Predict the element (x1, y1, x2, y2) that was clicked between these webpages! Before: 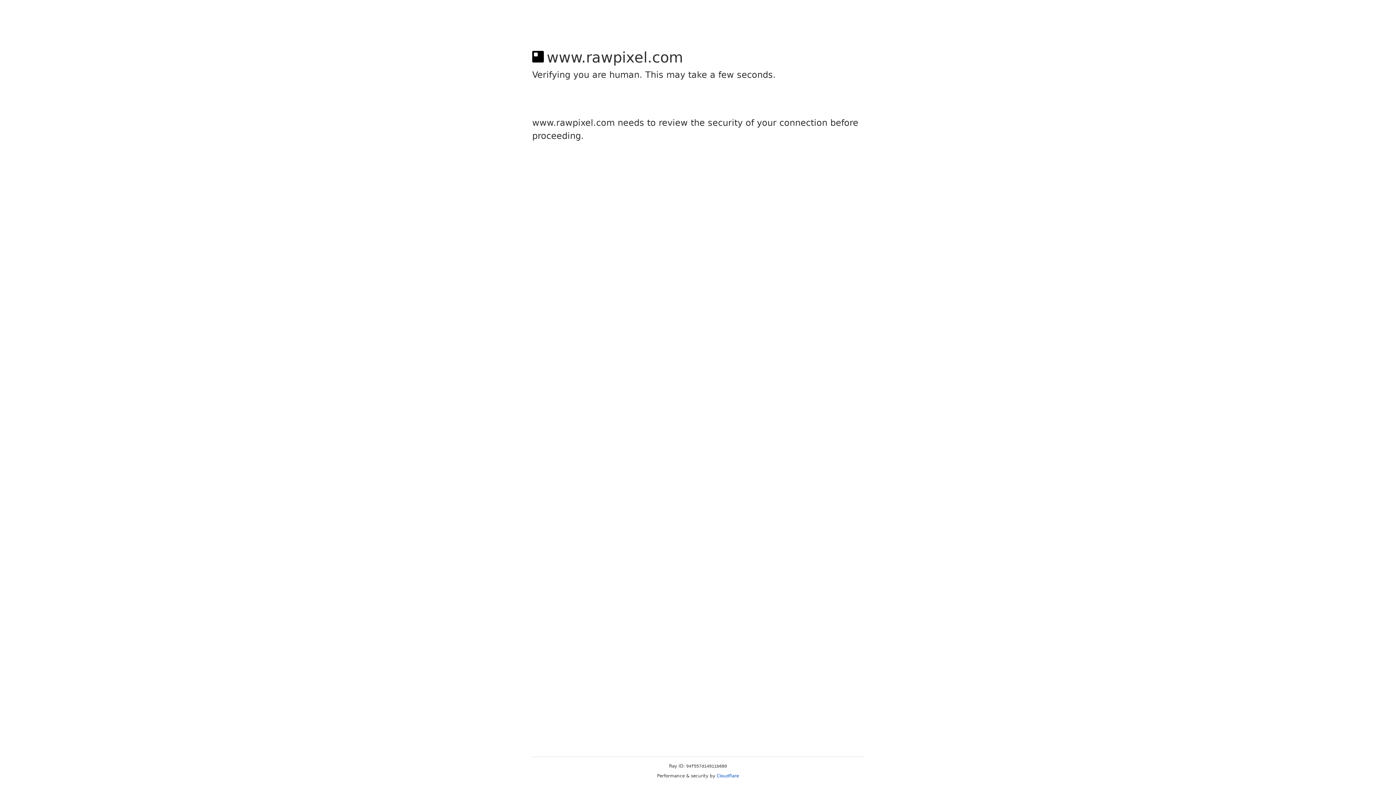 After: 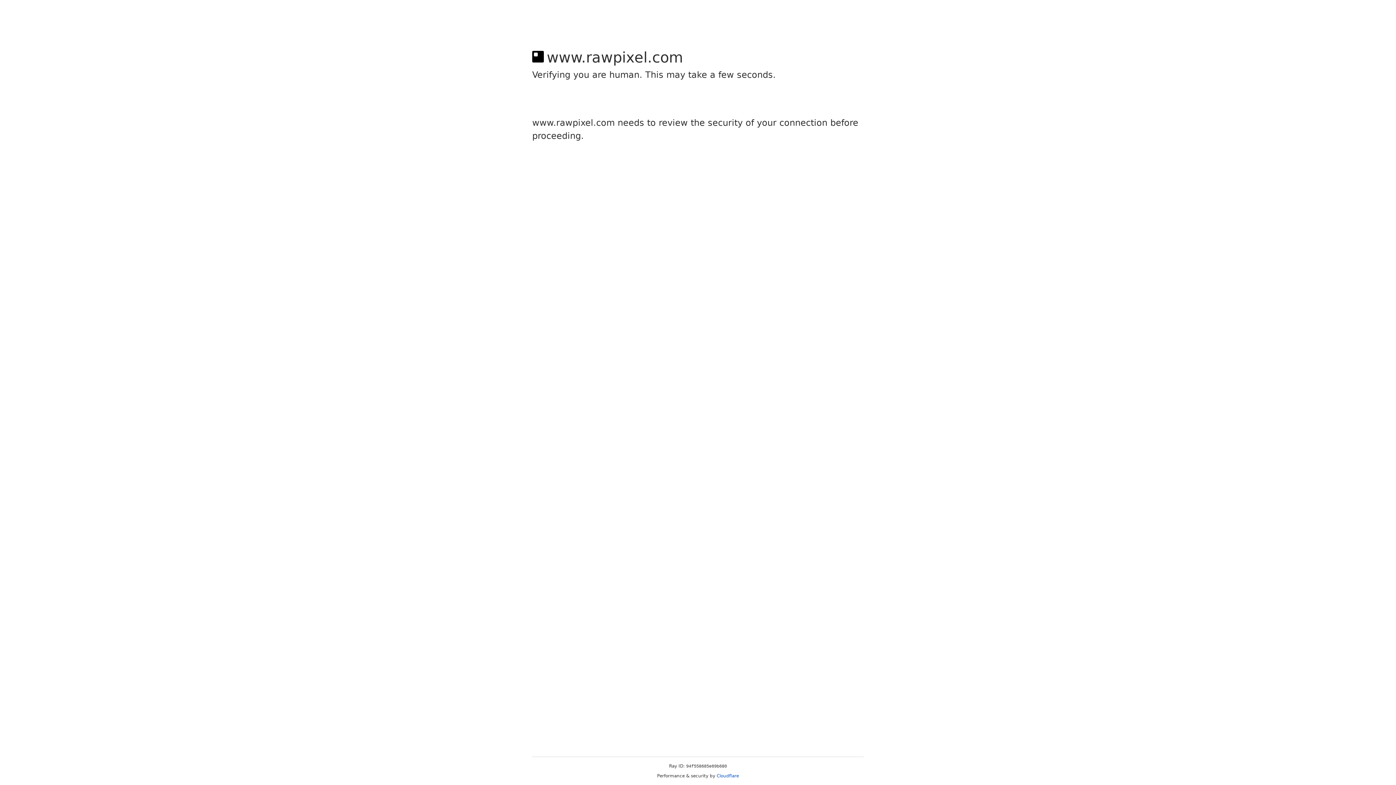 Action: bbox: (716, 773, 739, 778) label: Cloudflare